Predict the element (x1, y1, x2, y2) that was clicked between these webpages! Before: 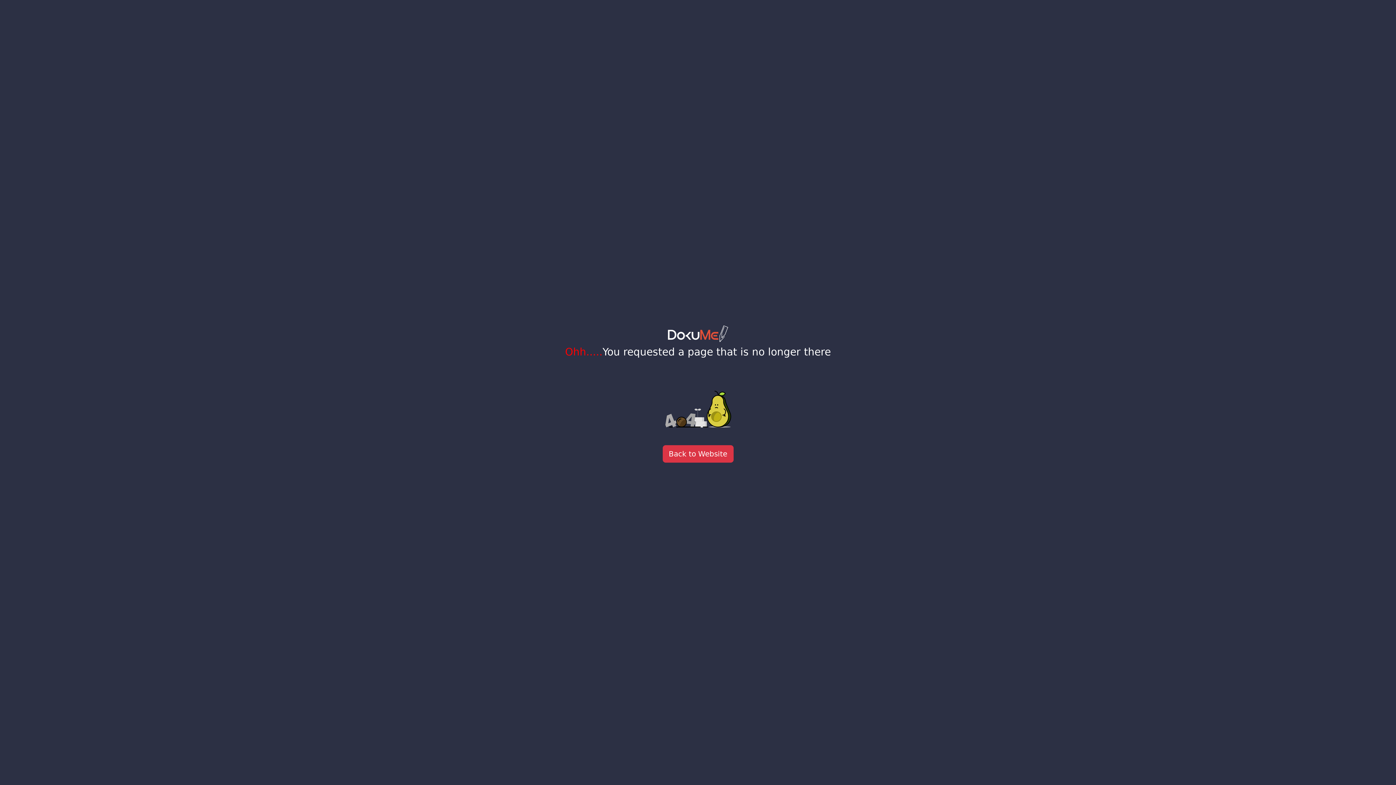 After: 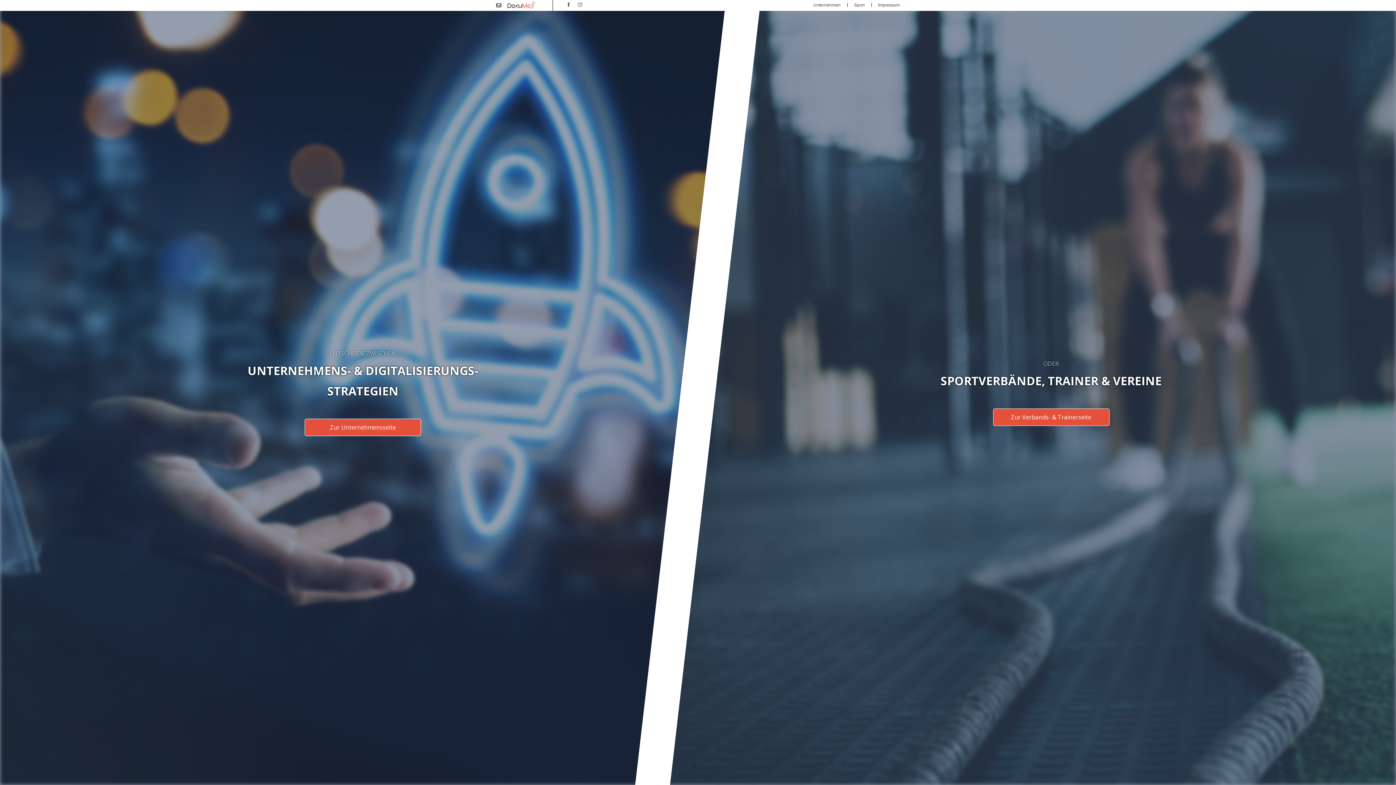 Action: bbox: (662, 445, 733, 462) label: Back to Website